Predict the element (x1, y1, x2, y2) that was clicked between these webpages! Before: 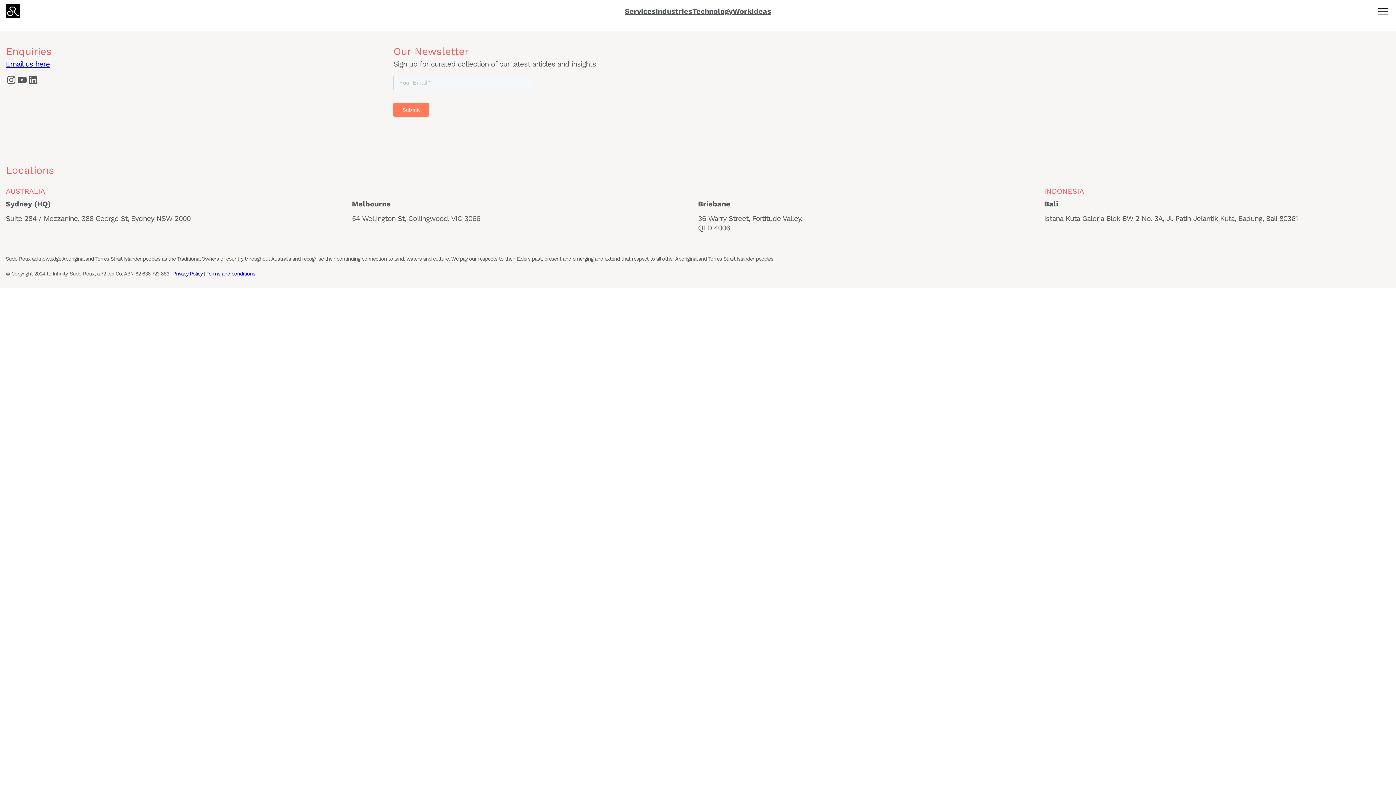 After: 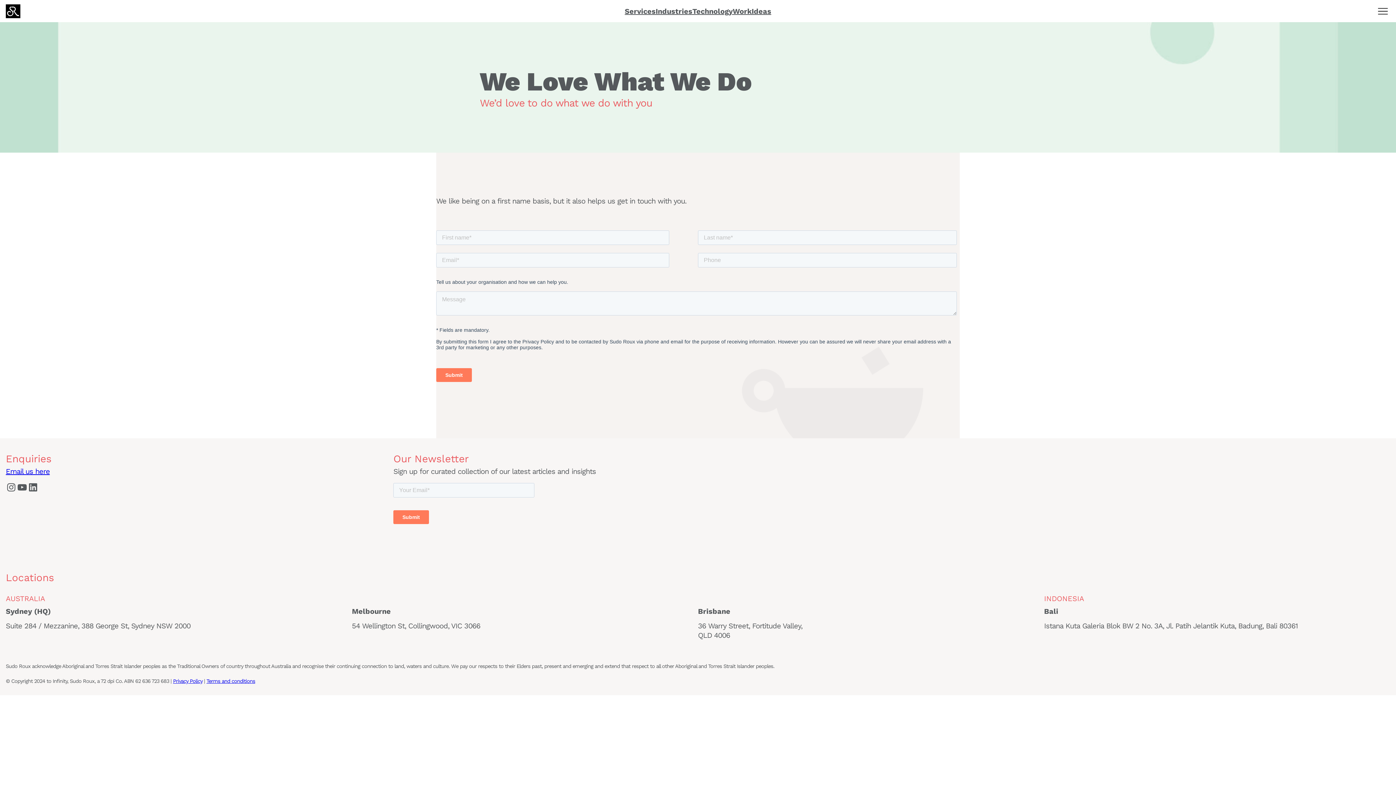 Action: label: Email us here bbox: (5, 59, 49, 68)